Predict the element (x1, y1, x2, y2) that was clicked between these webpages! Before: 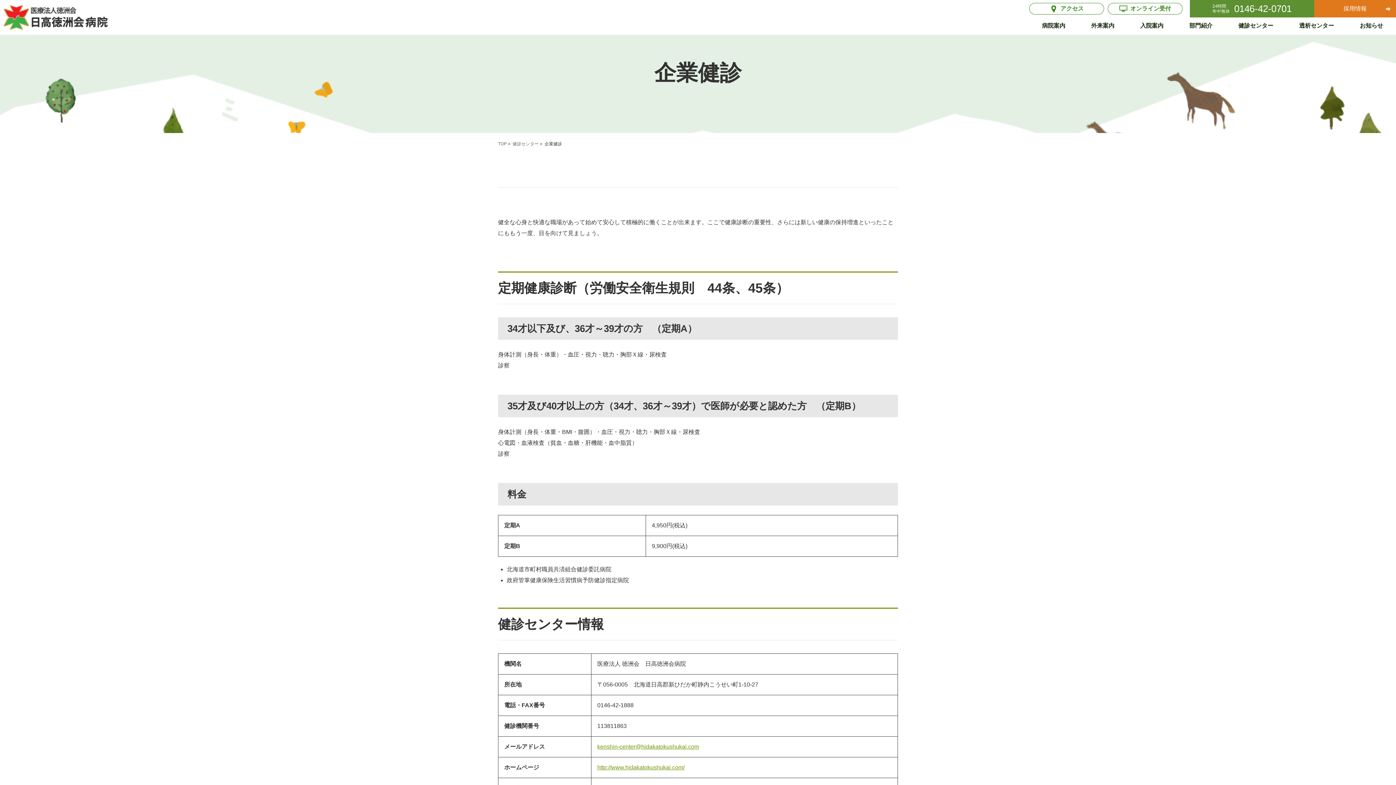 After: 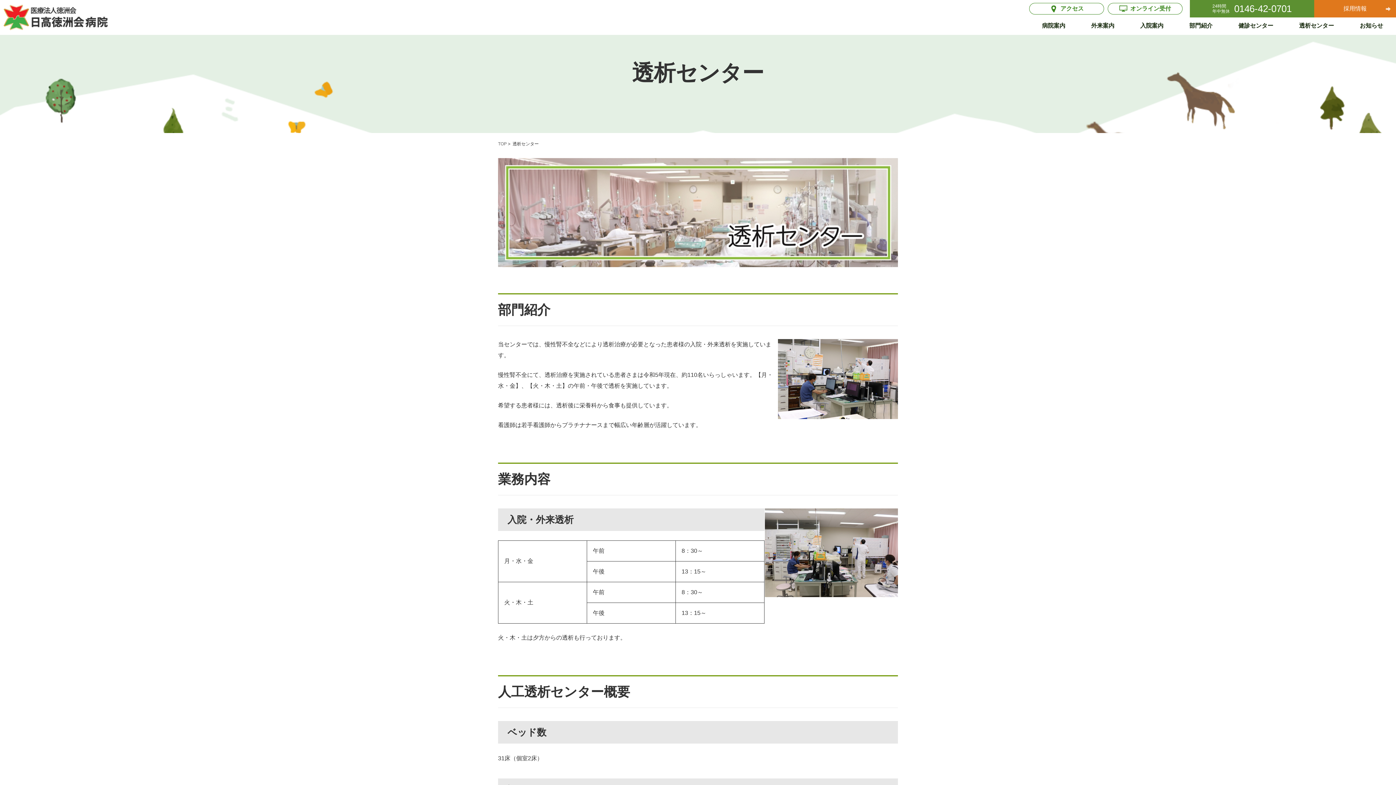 Action: label: 透析センター bbox: (1288, 19, 1345, 33)